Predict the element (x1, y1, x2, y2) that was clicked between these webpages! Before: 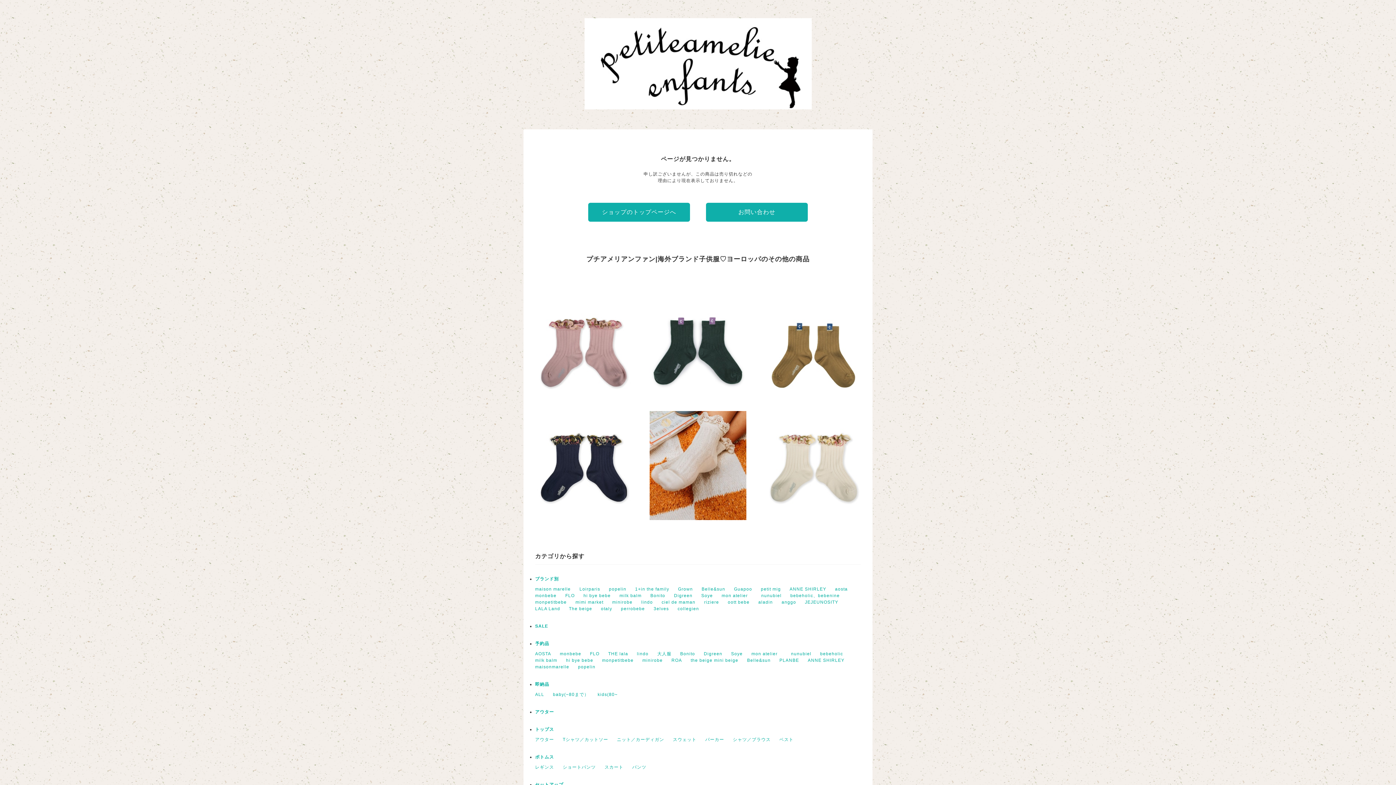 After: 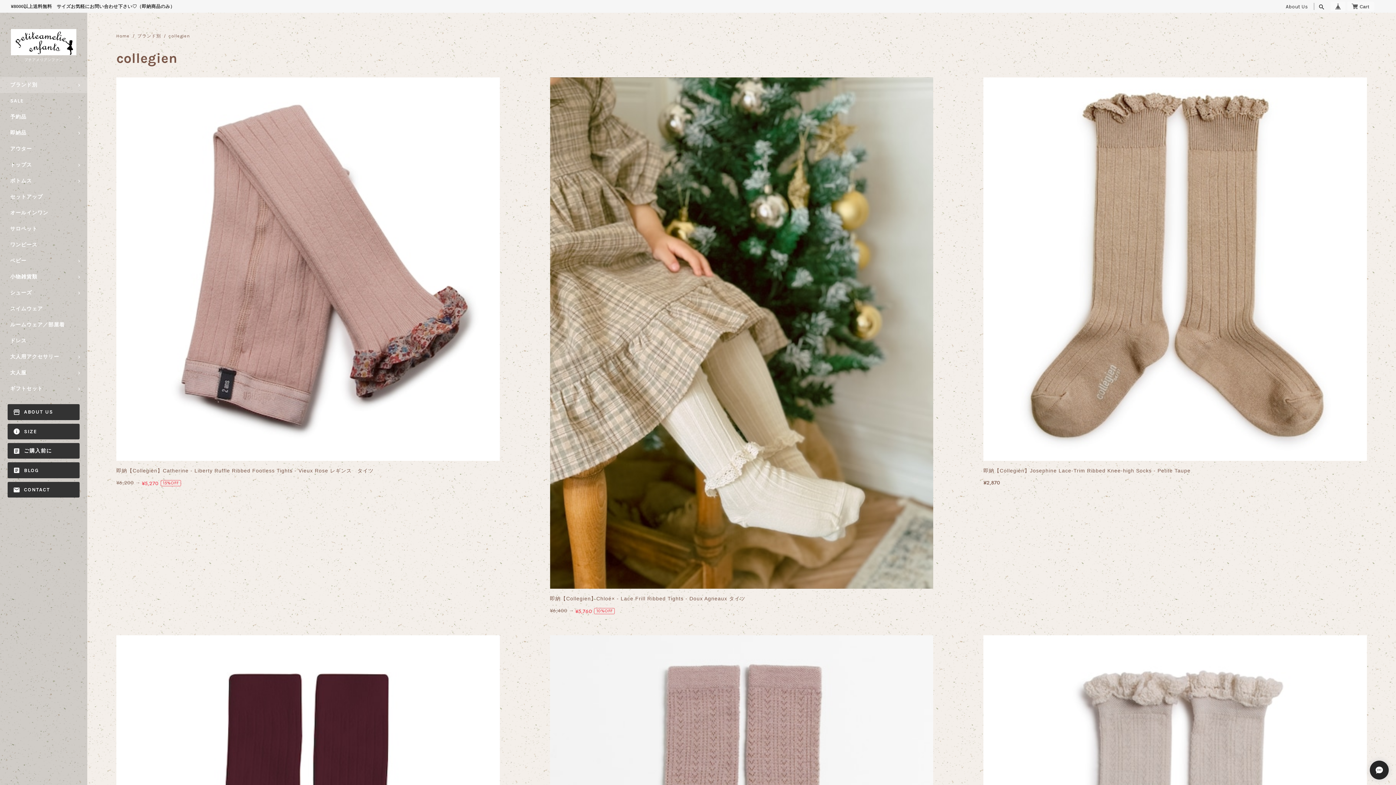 Action: bbox: (677, 606, 699, 611) label: collegien